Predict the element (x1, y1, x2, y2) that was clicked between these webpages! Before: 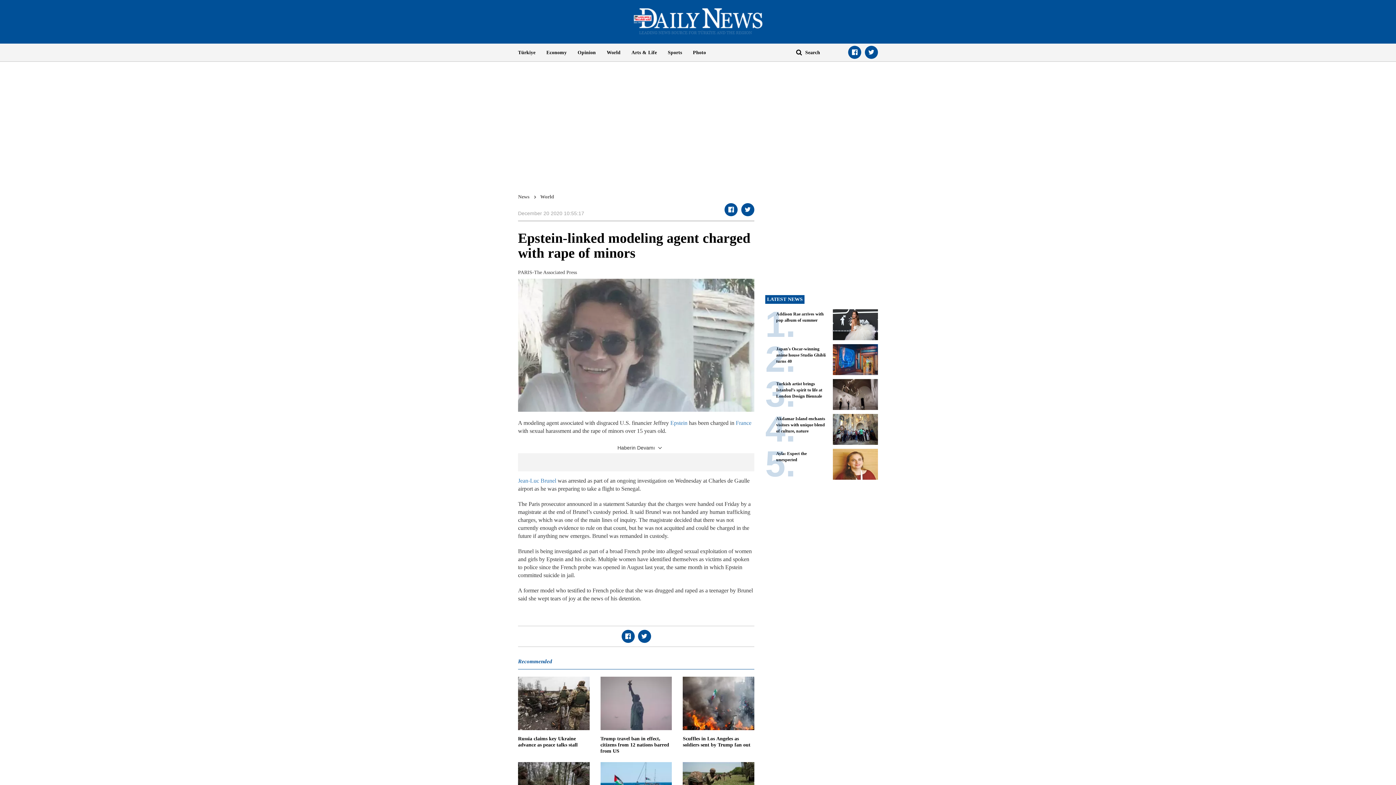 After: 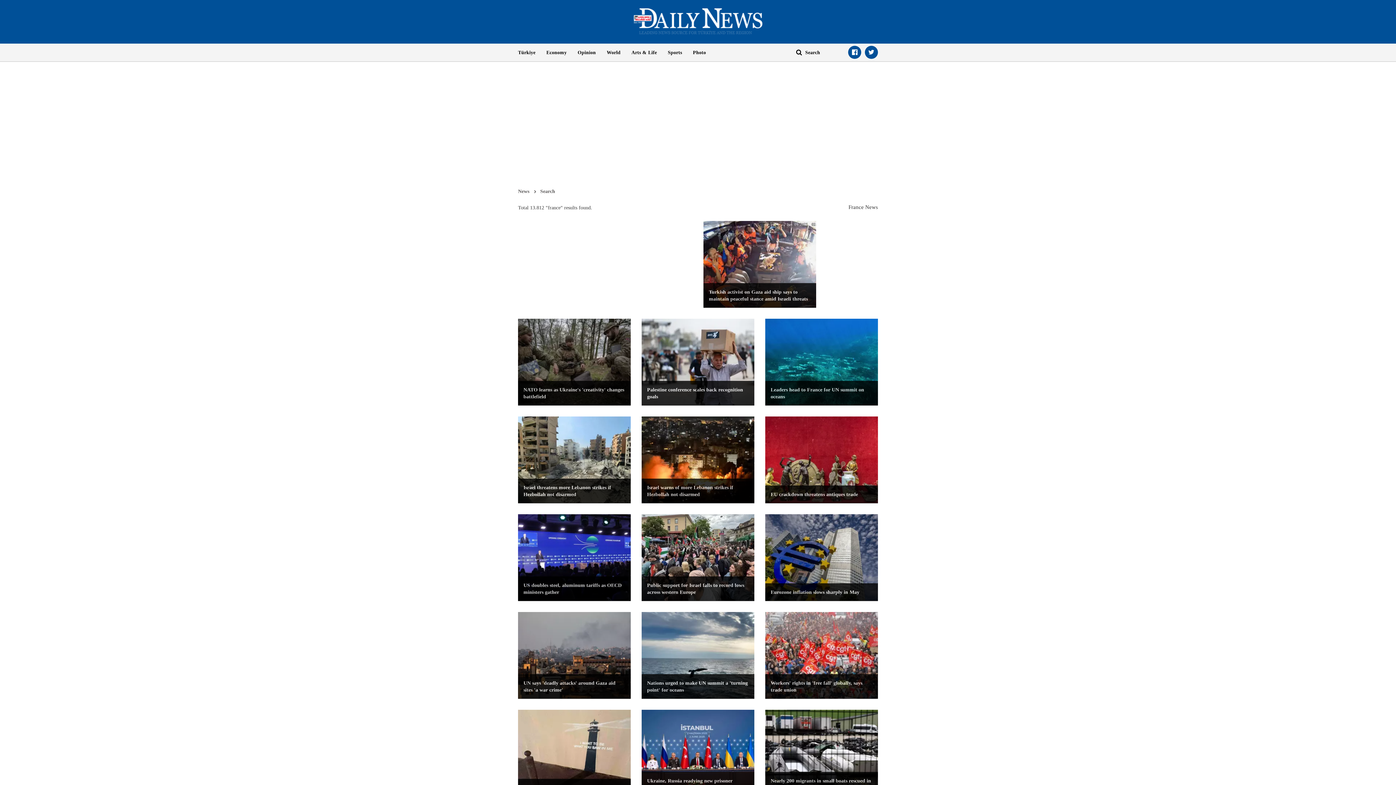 Action: bbox: (736, 419, 751, 426) label: France